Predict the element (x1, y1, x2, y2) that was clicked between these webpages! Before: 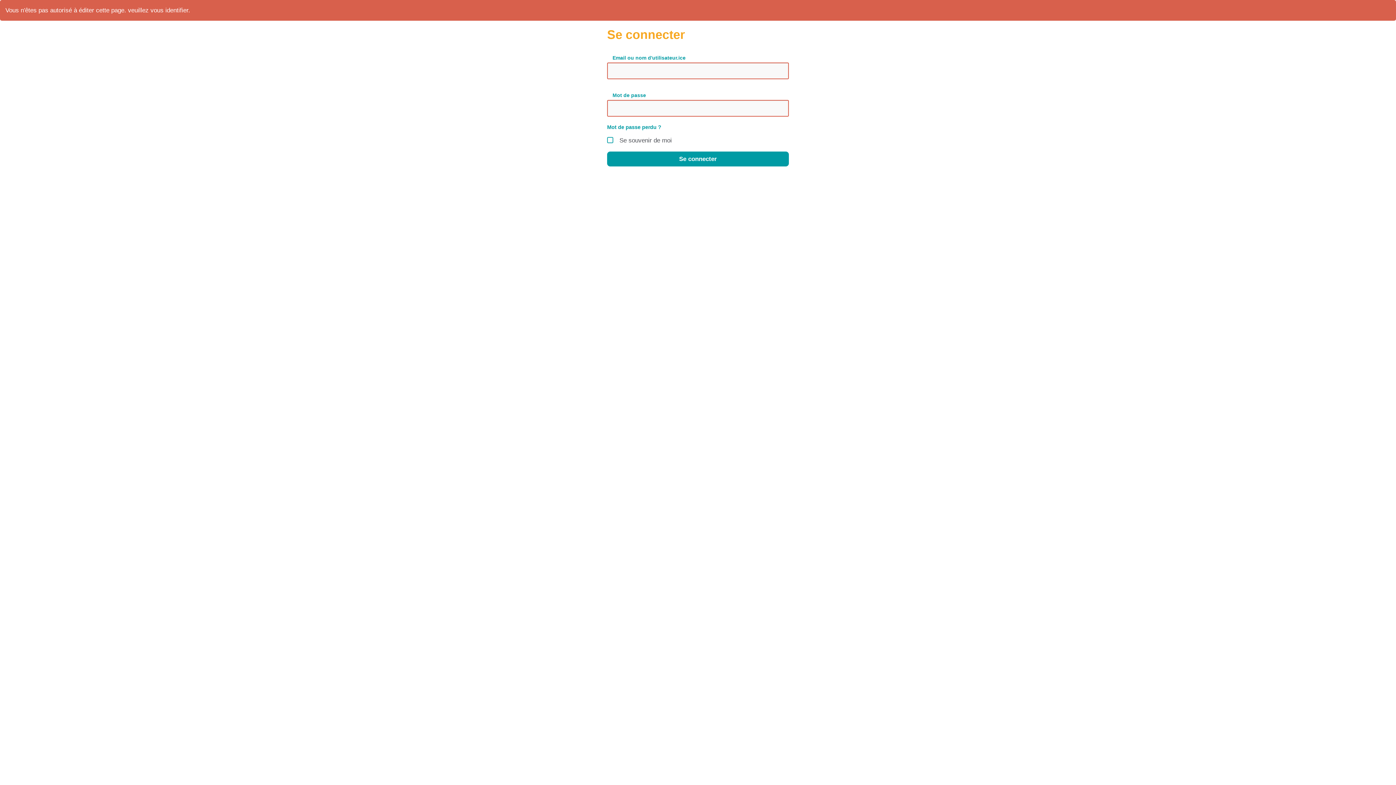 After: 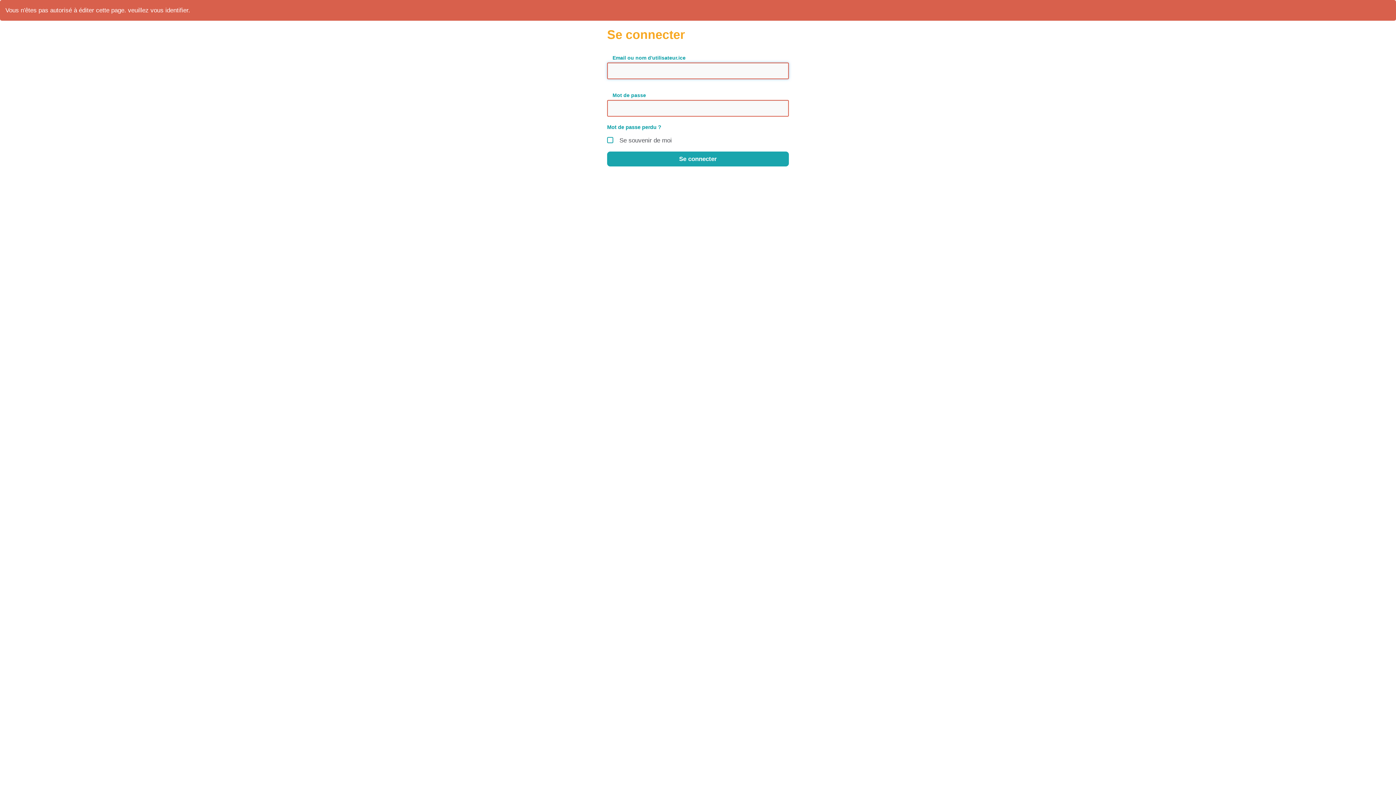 Action: label: Se connecter bbox: (607, 151, 789, 166)